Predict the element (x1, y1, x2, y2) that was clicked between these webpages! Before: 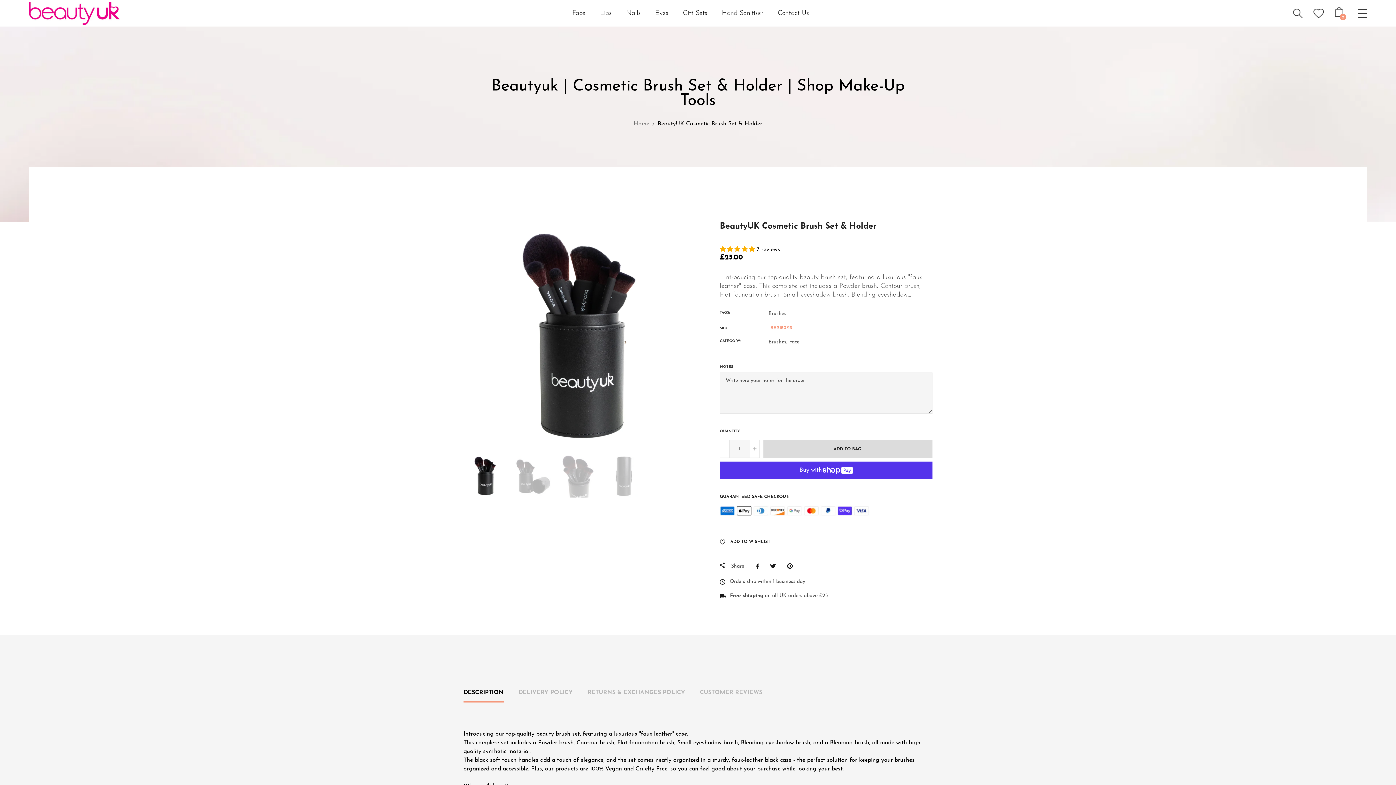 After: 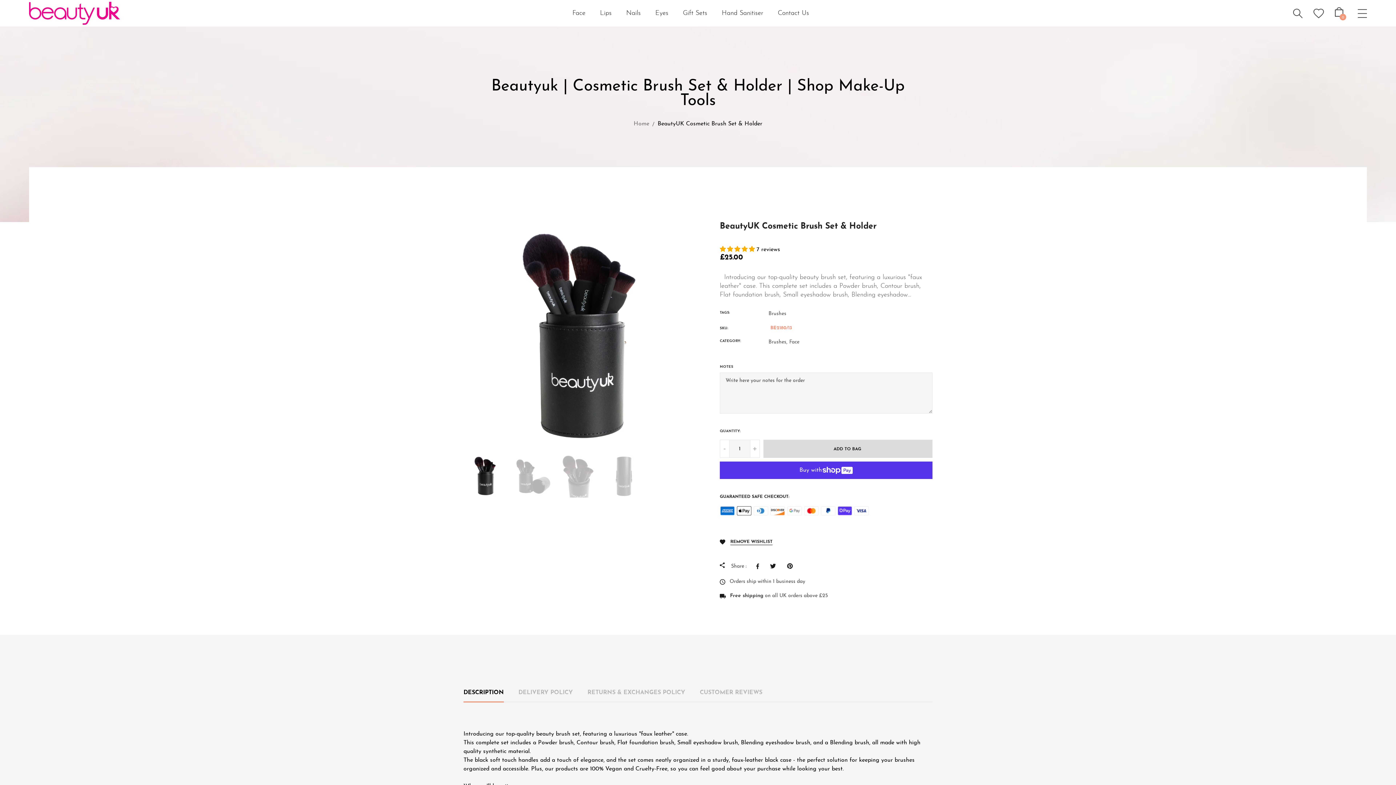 Action: label: ADD TO WISHLIST bbox: (720, 539, 770, 545)